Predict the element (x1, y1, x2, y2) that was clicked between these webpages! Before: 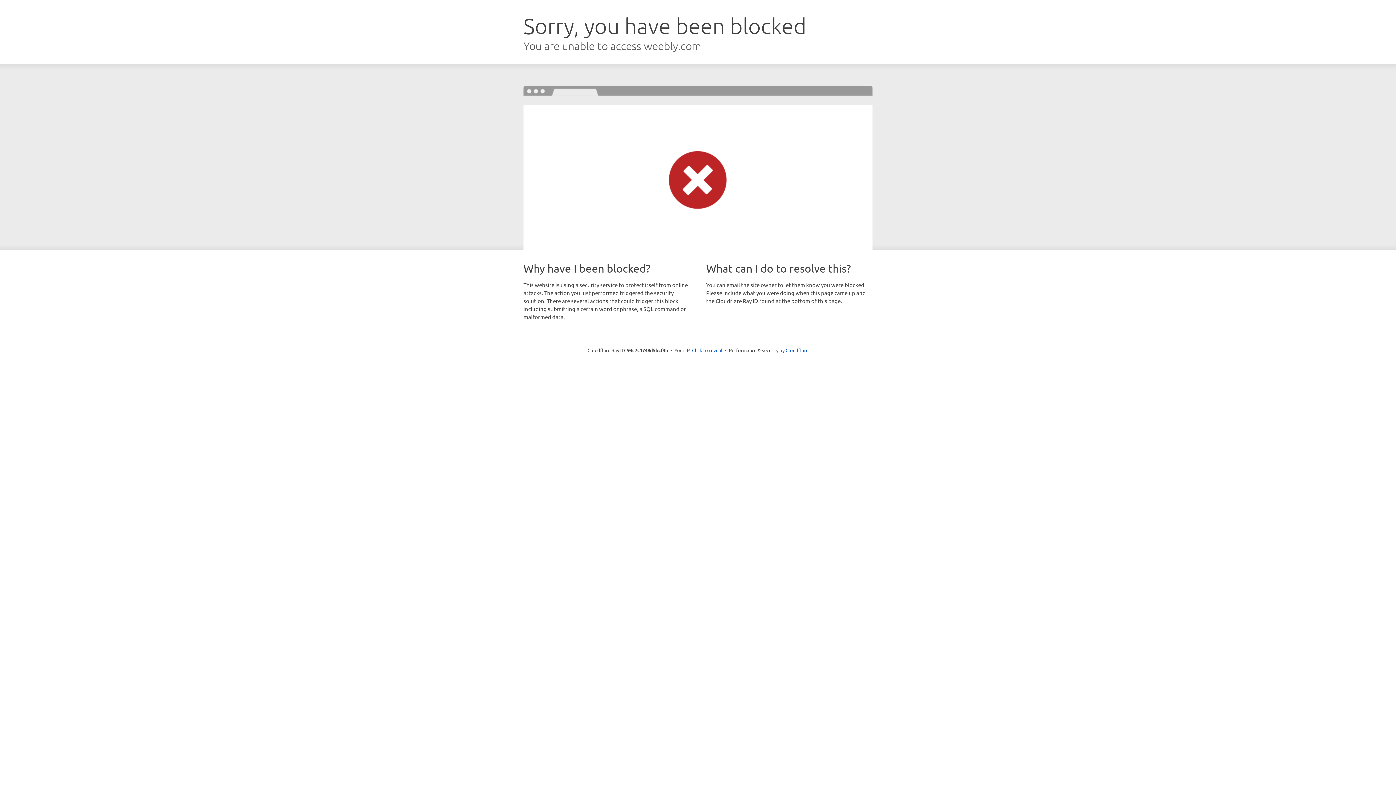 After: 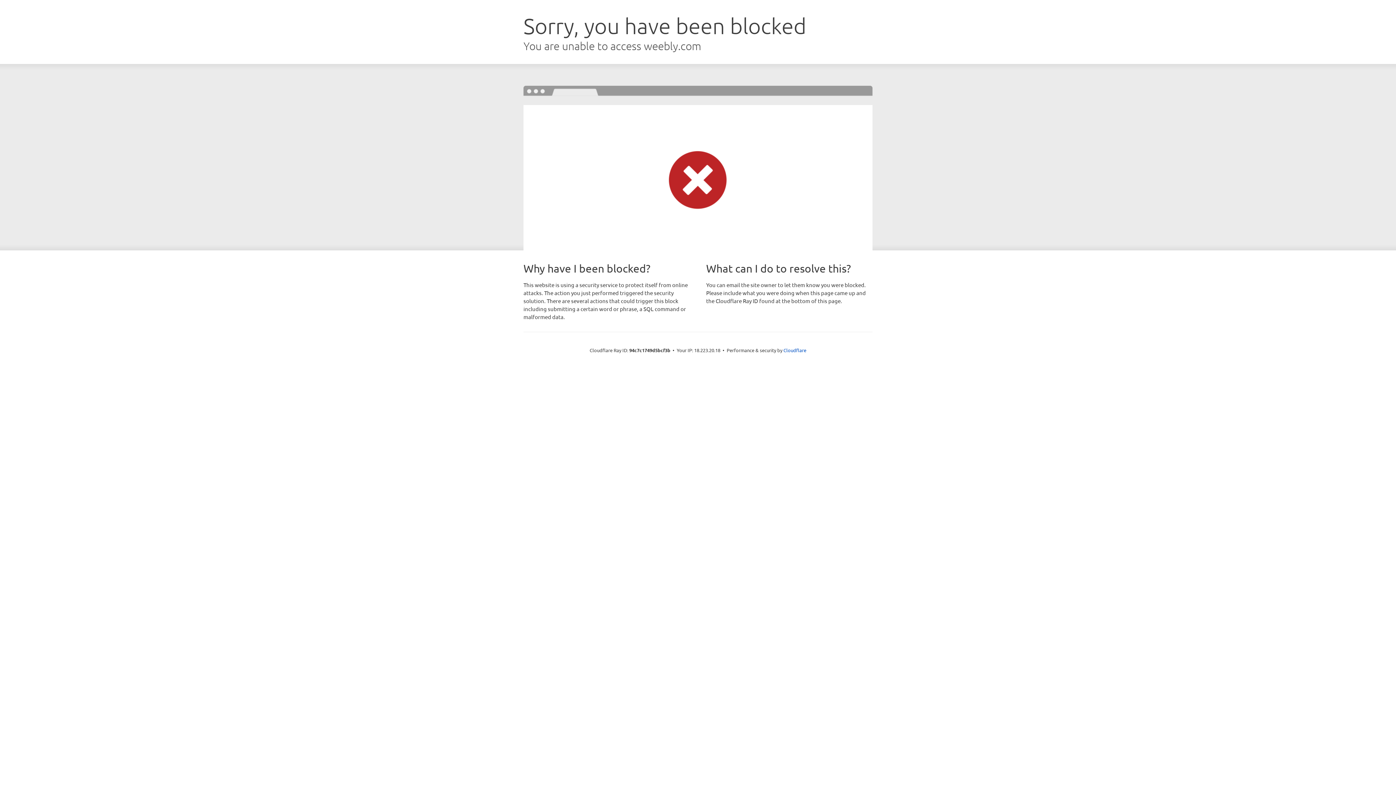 Action: bbox: (692, 346, 722, 353) label: Click to reveal